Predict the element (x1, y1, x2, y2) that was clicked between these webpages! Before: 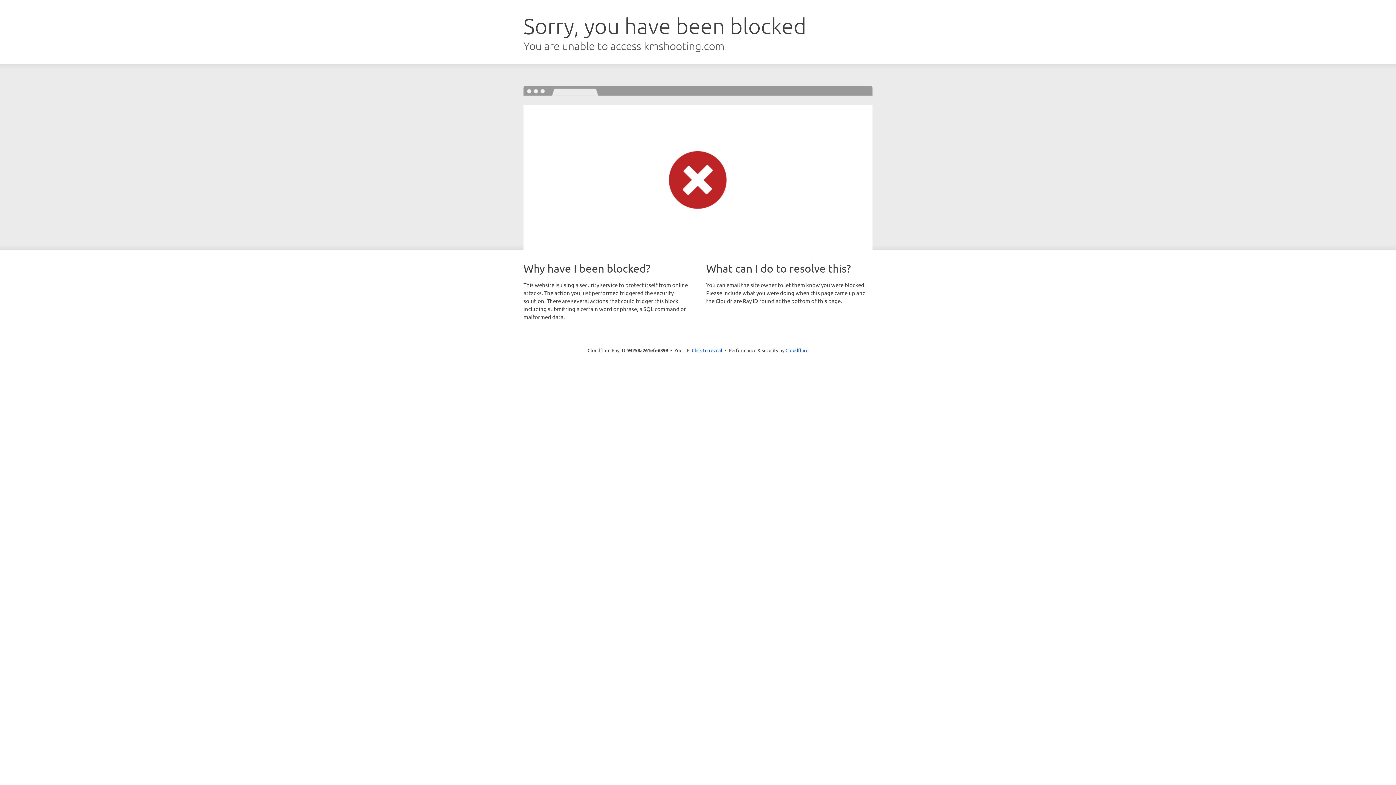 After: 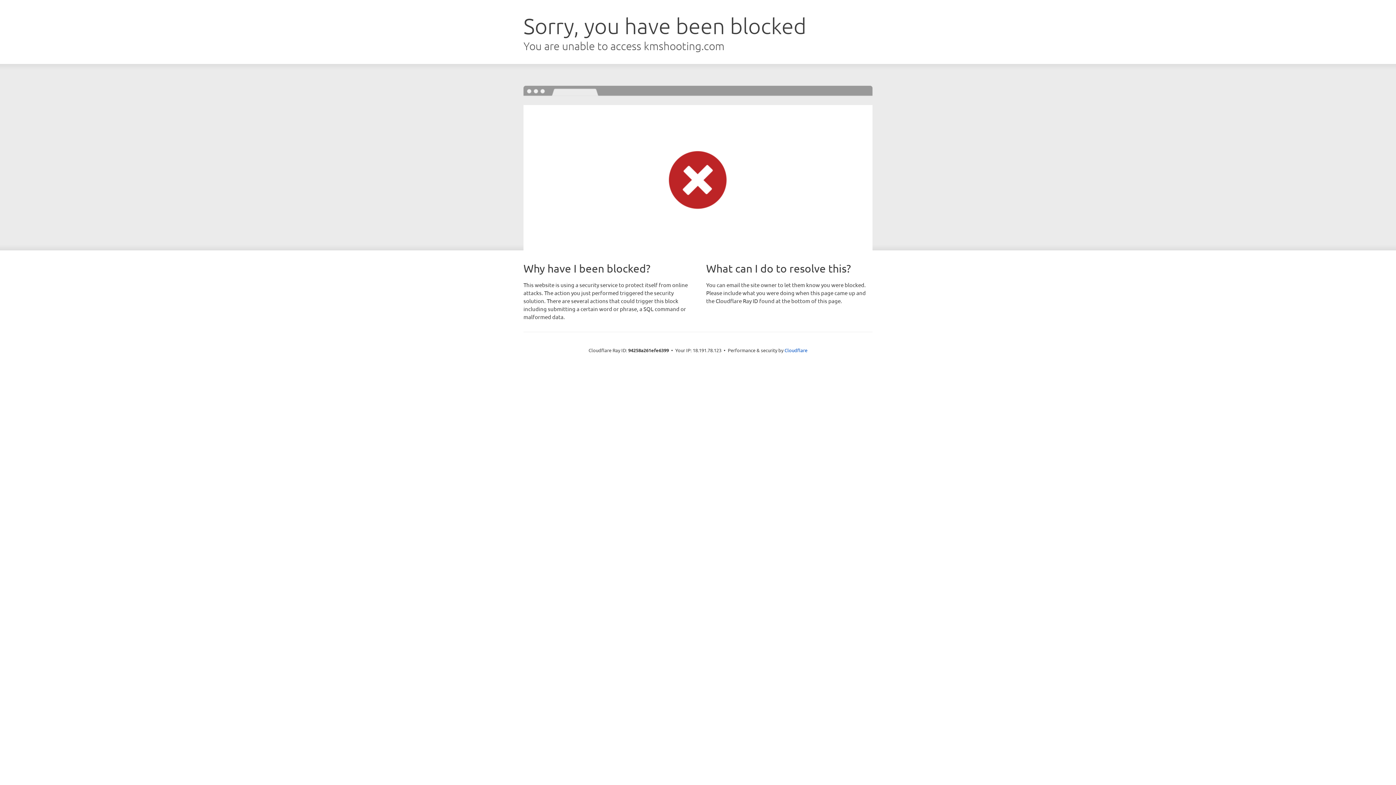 Action: bbox: (692, 346, 722, 353) label: Click to reveal